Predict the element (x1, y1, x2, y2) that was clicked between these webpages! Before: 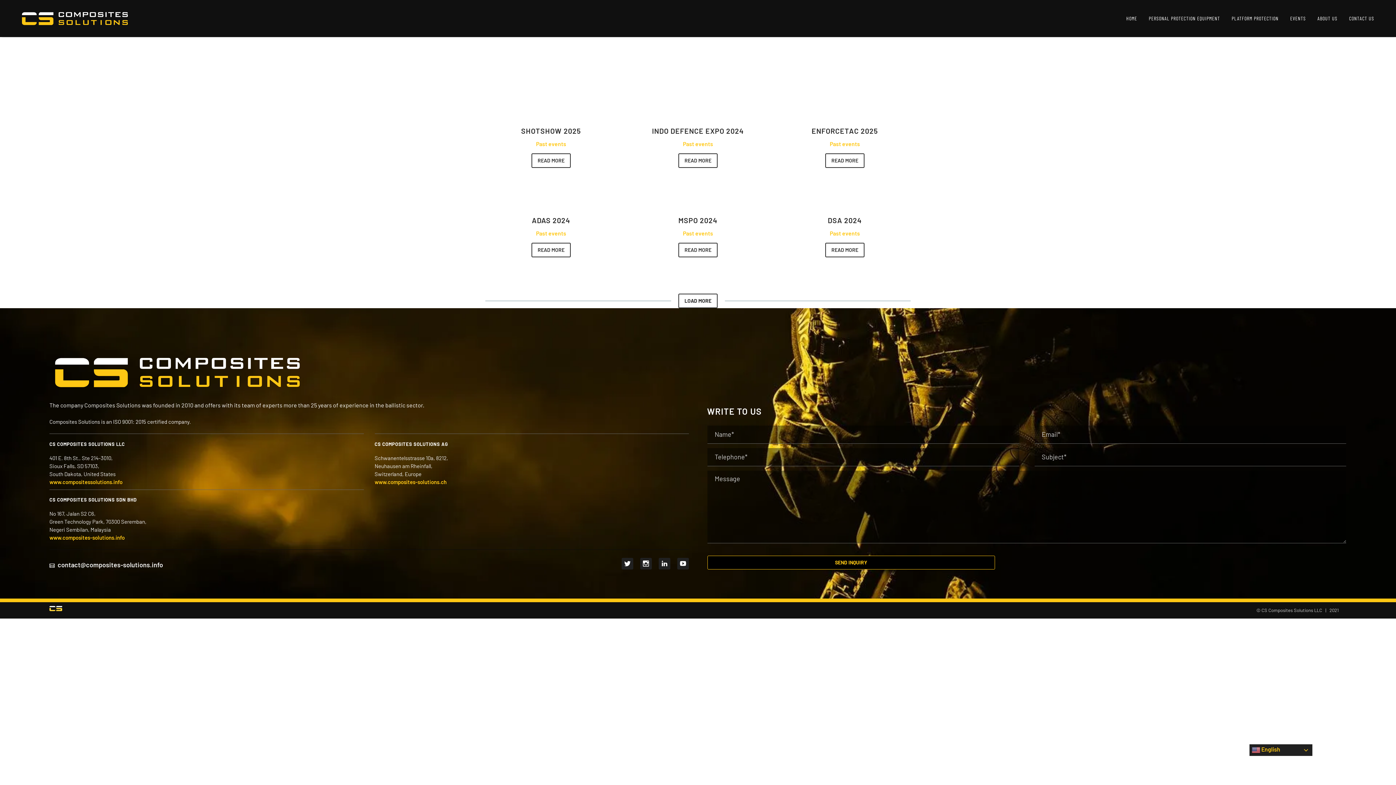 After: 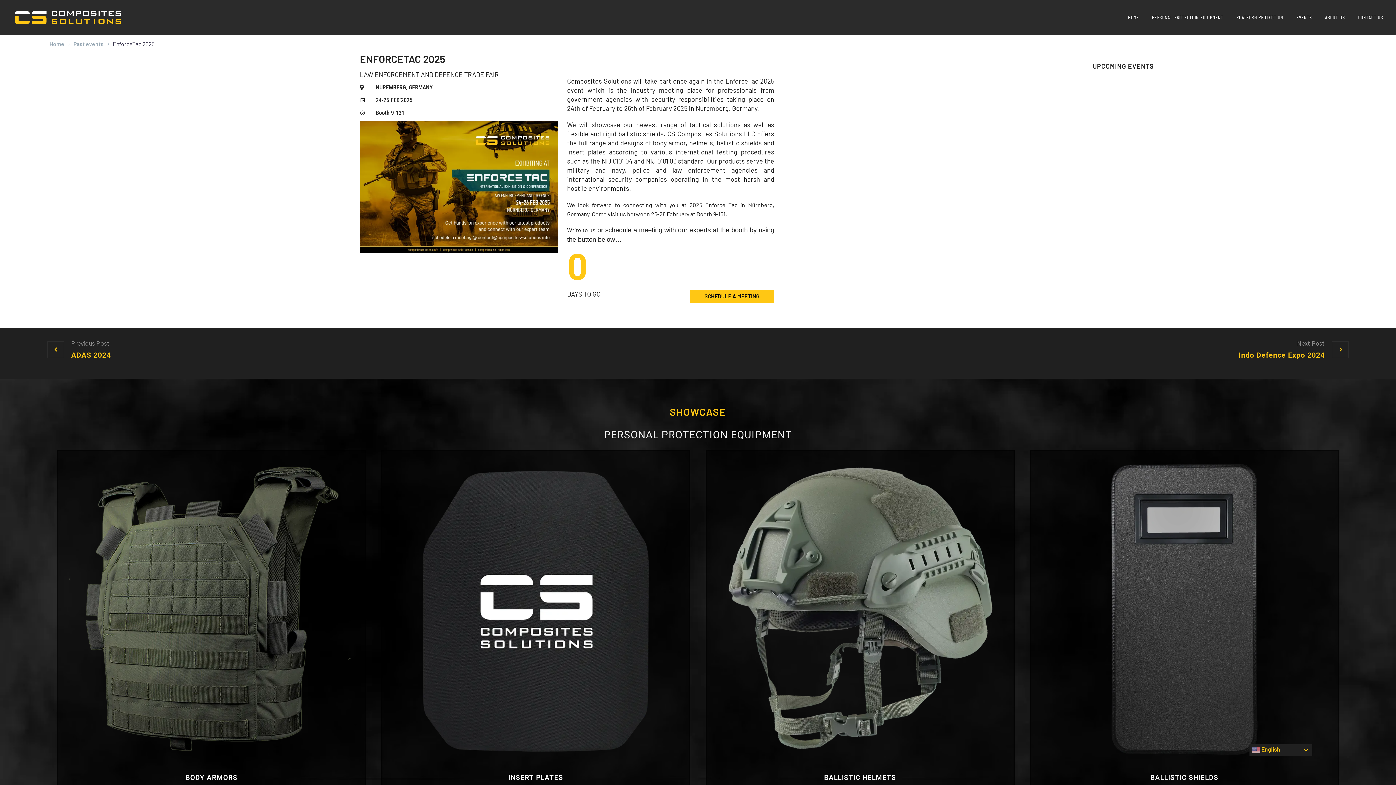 Action: label: ENFORCETAC 2025 bbox: (811, 126, 878, 135)